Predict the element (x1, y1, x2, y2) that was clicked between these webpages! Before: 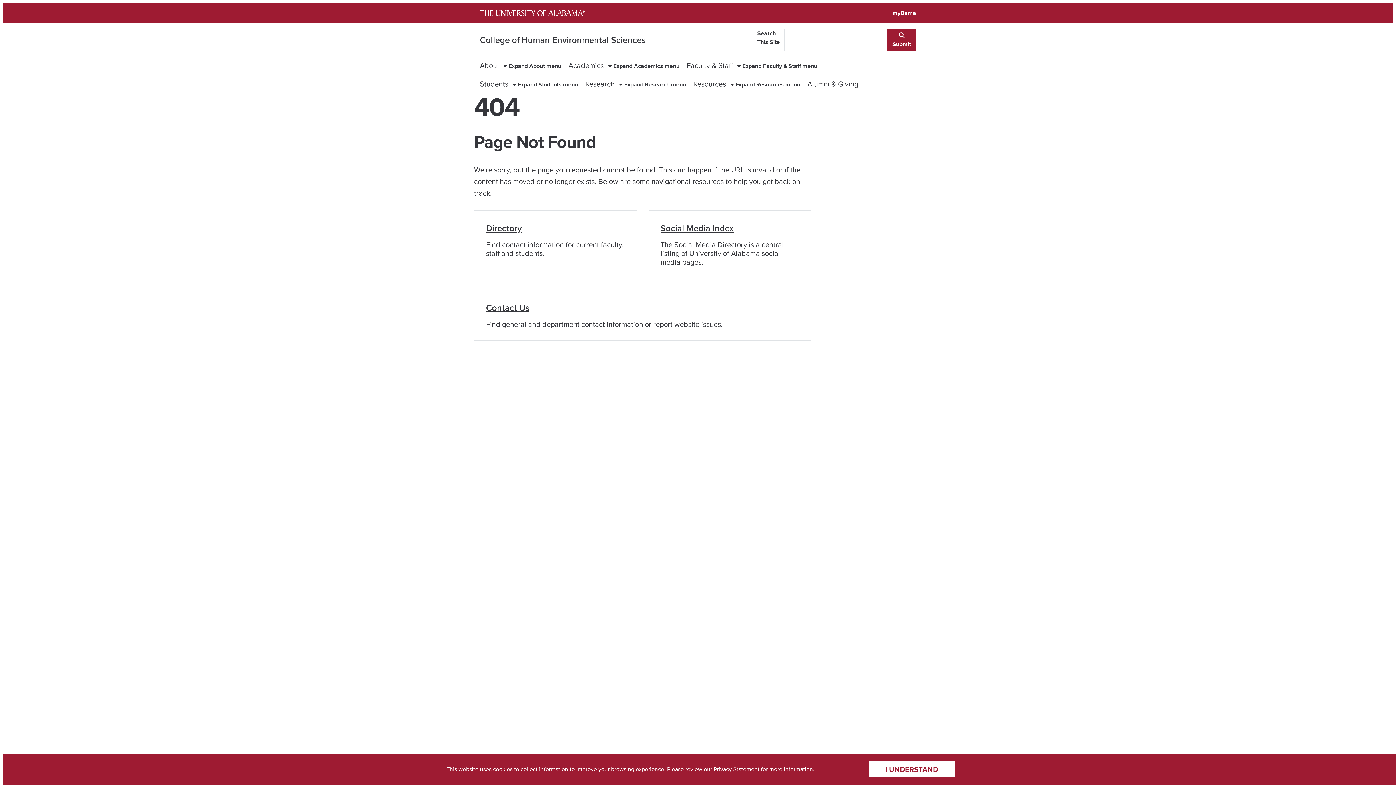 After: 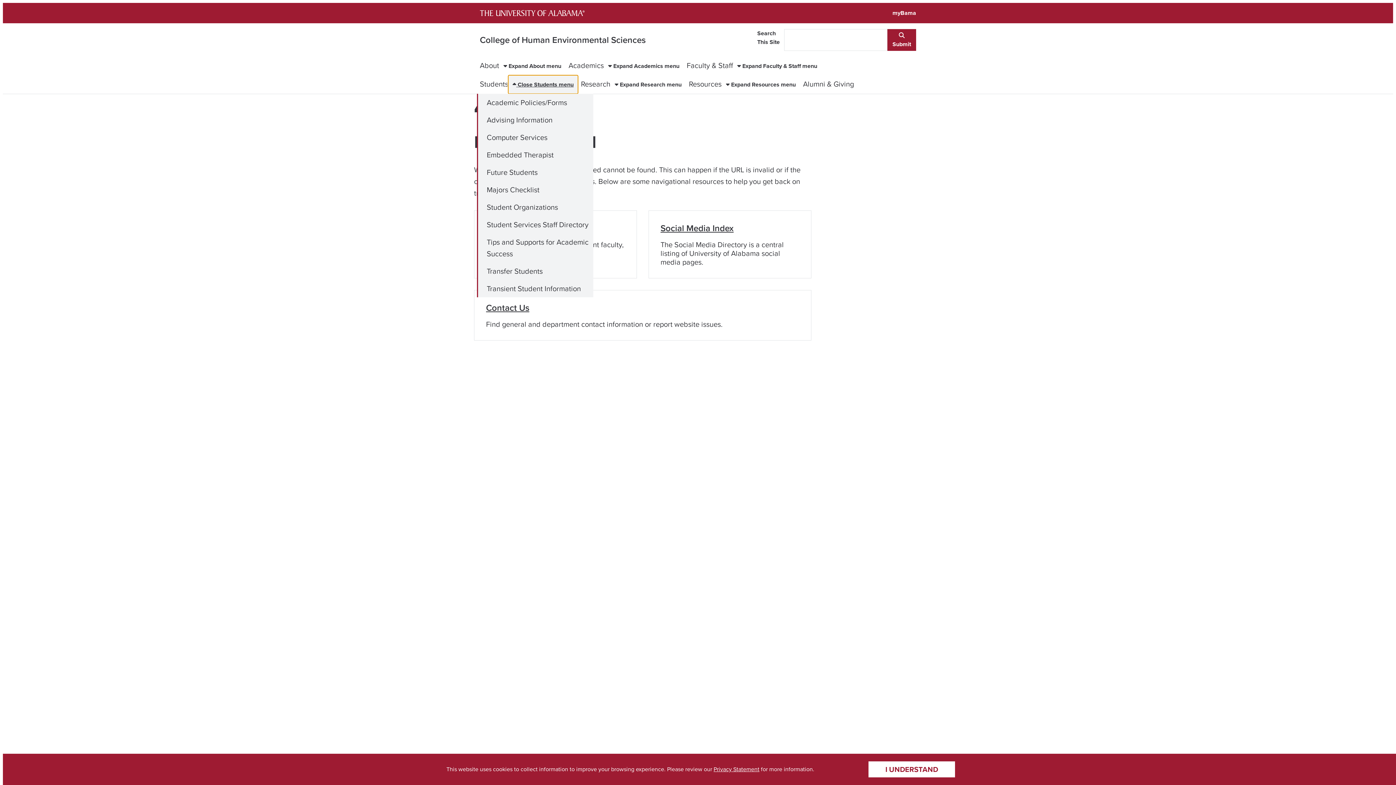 Action: label:  Expand Students menu bbox: (508, 75, 582, 93)